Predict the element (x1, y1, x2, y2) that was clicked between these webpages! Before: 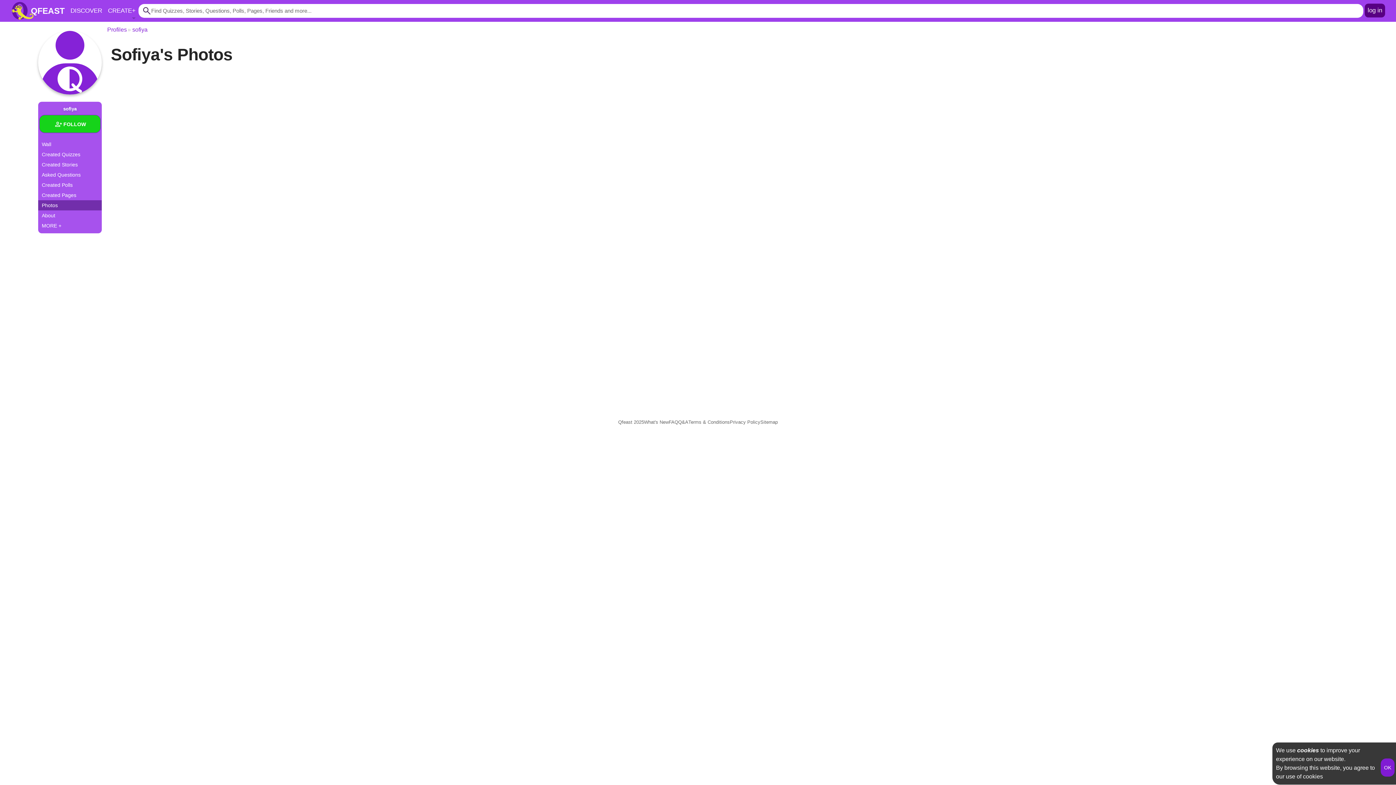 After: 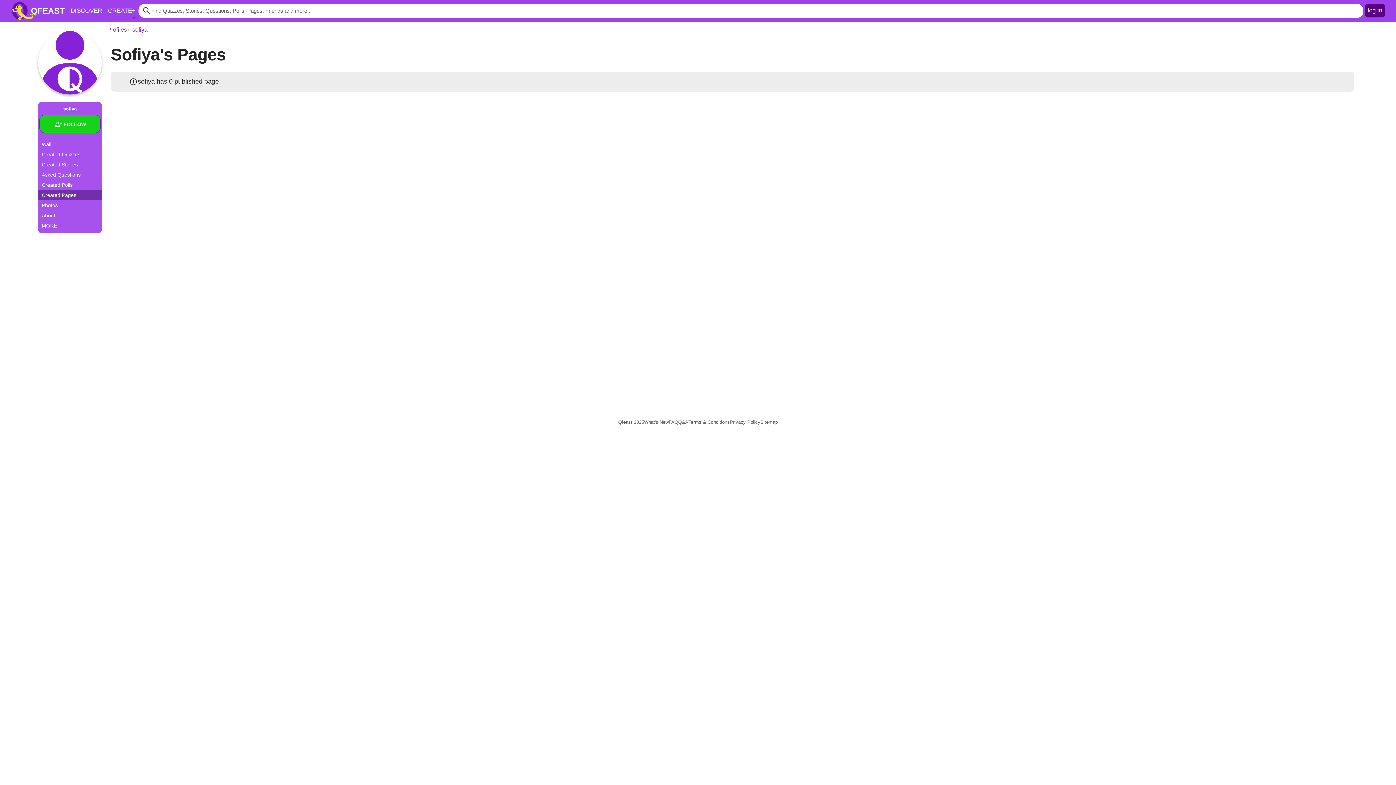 Action: bbox: (38, 190, 101, 200) label: Created Pages